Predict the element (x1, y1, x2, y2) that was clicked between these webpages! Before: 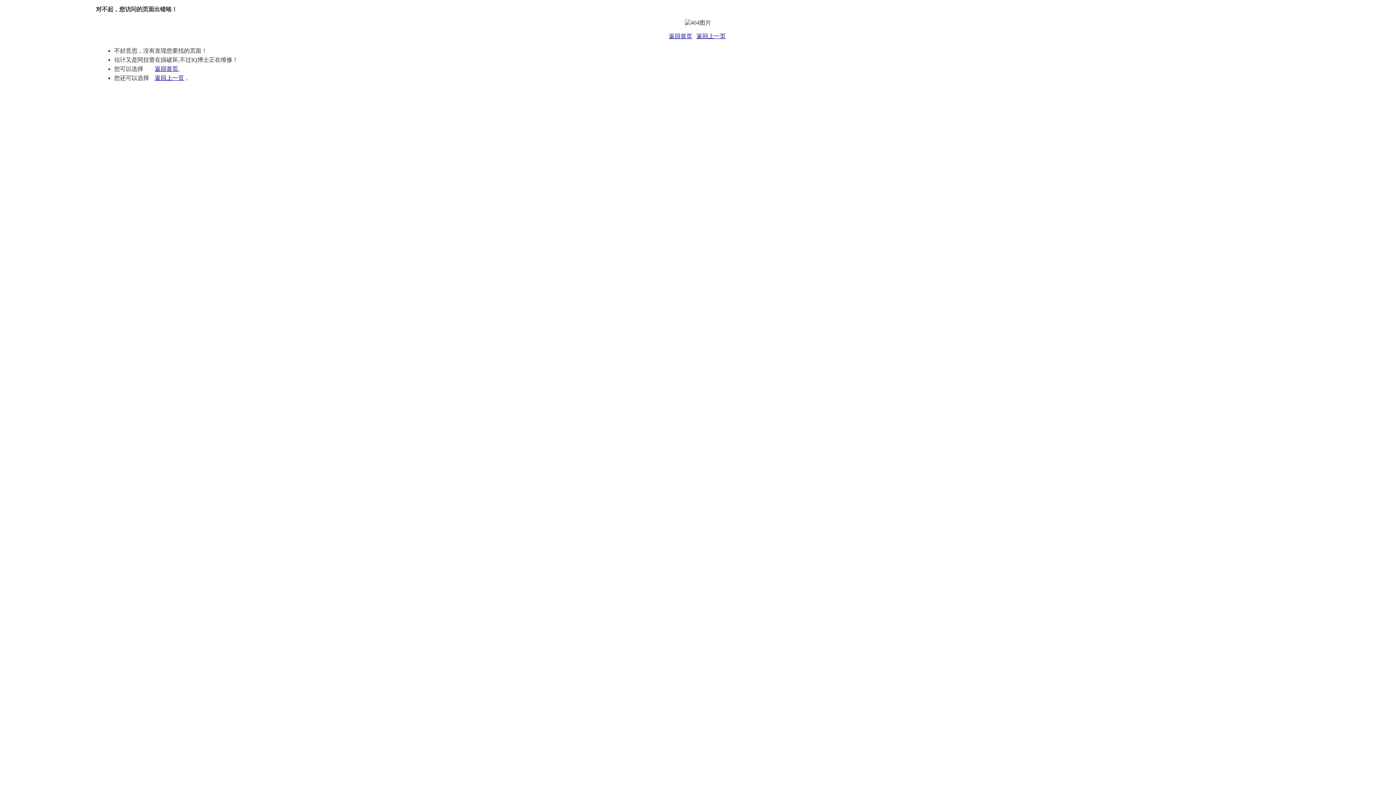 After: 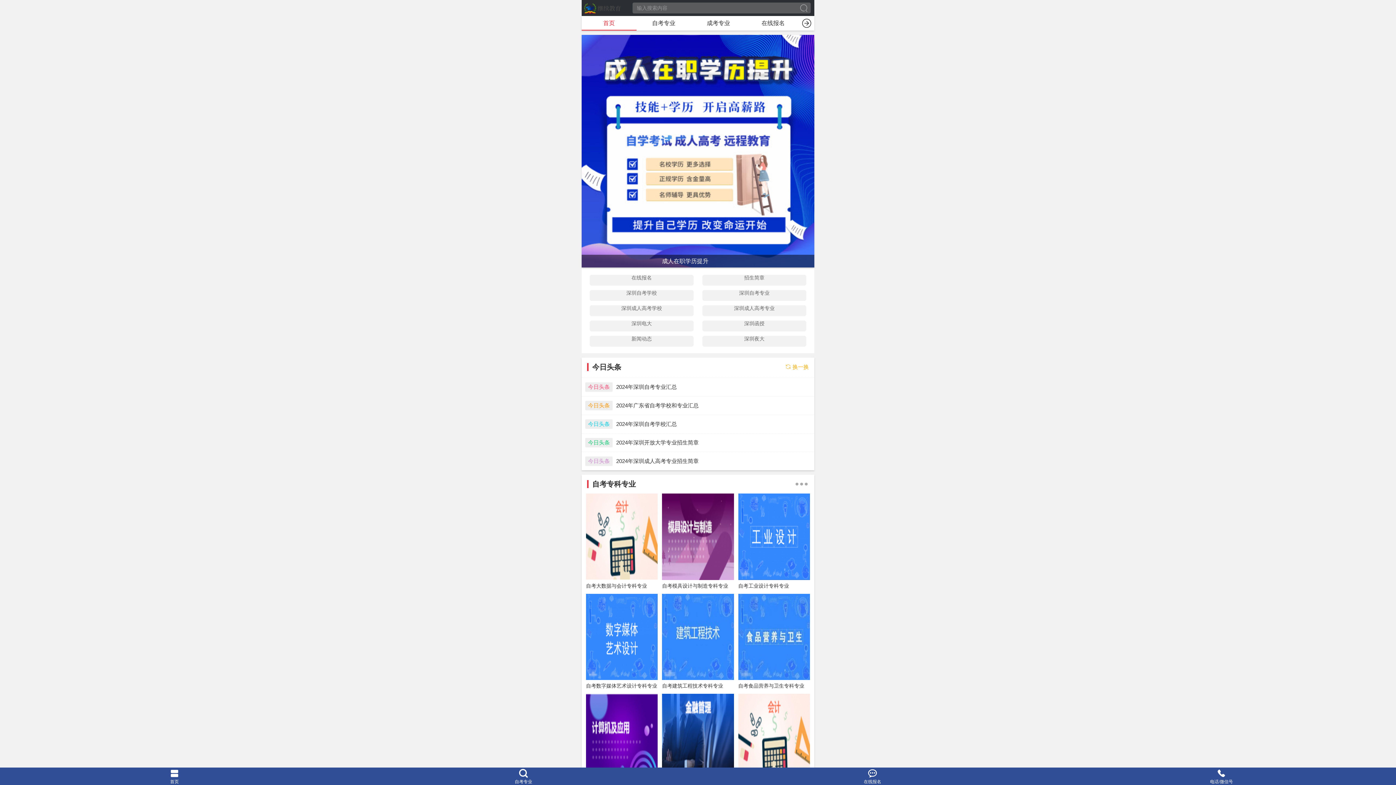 Action: label: 返回首页 bbox: (154, 65, 178, 72)